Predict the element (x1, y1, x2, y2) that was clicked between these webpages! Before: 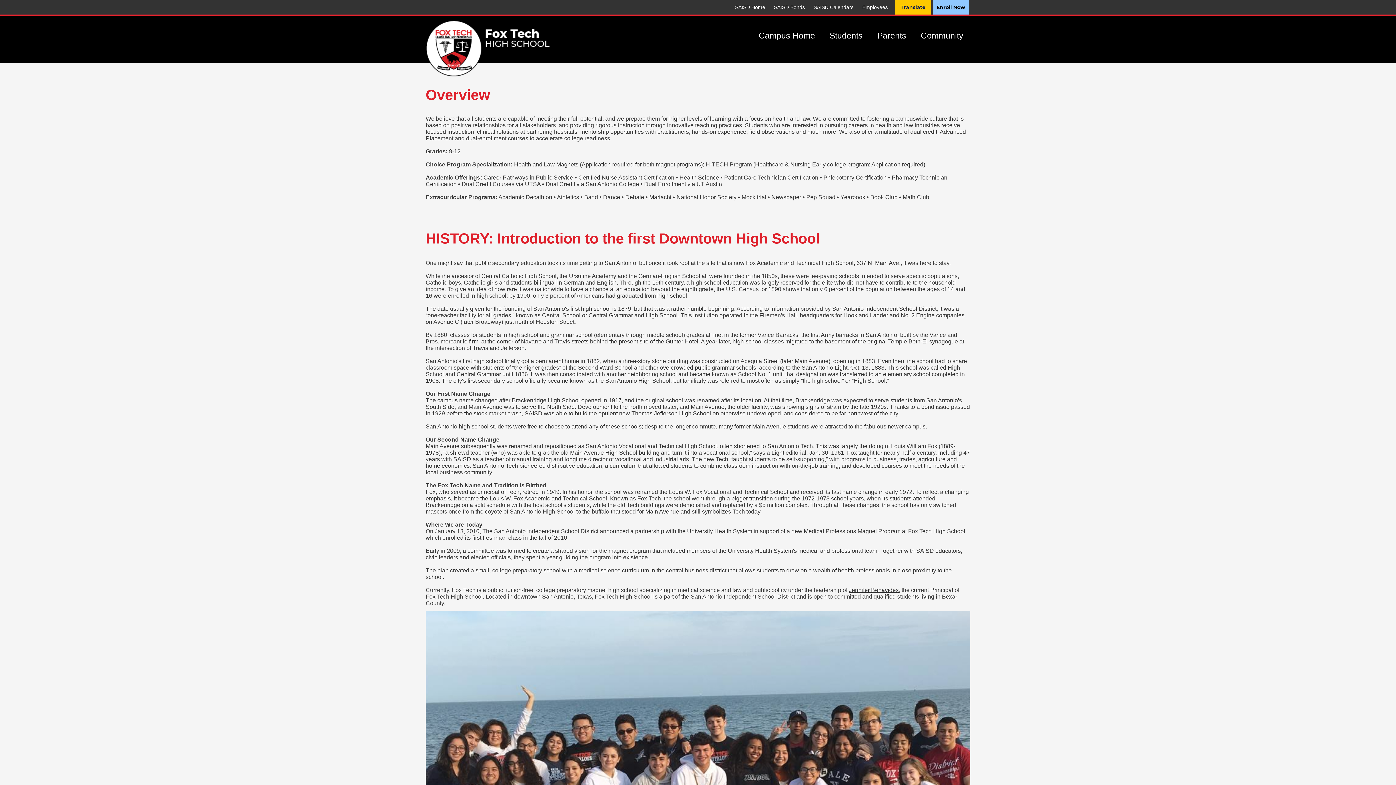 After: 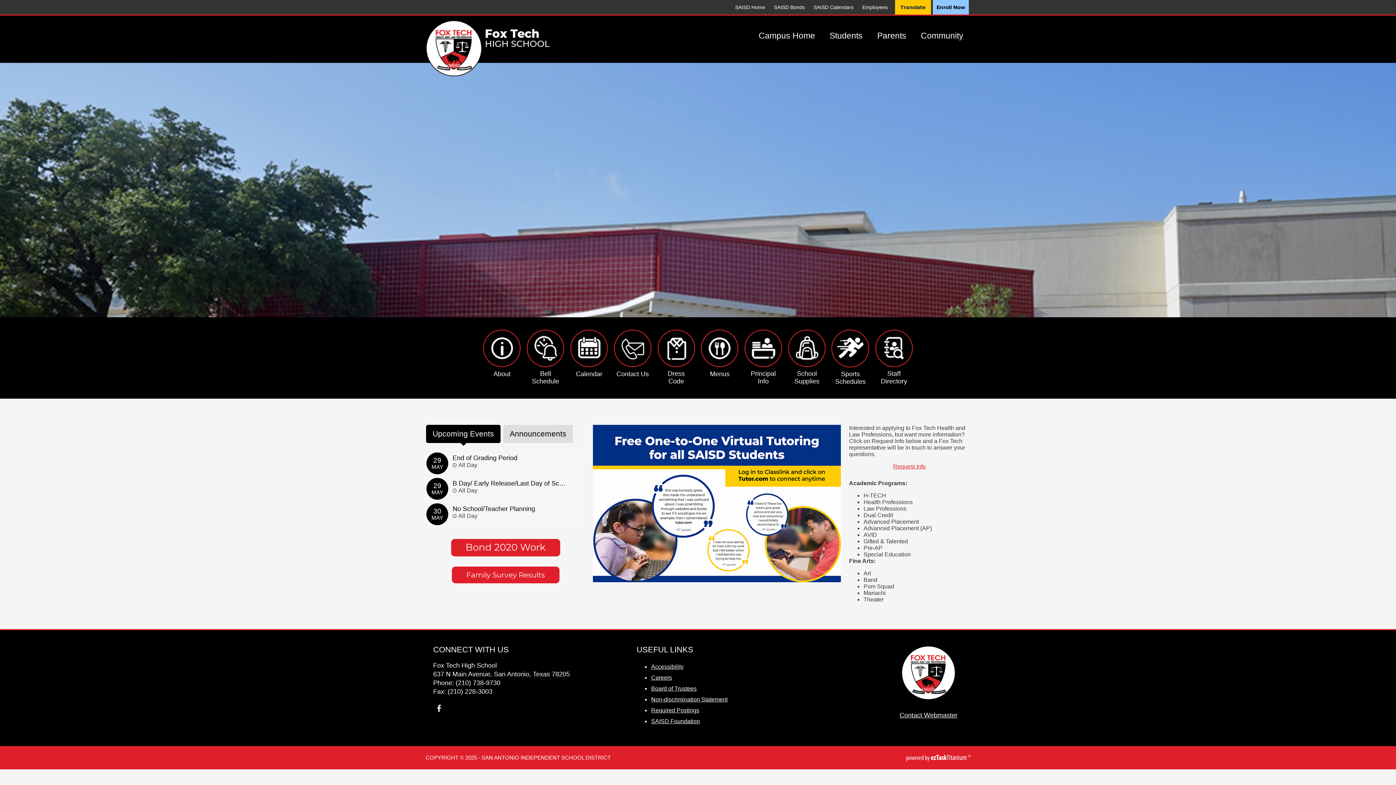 Action: bbox: (751, 26, 822, 44) label: Campus Home